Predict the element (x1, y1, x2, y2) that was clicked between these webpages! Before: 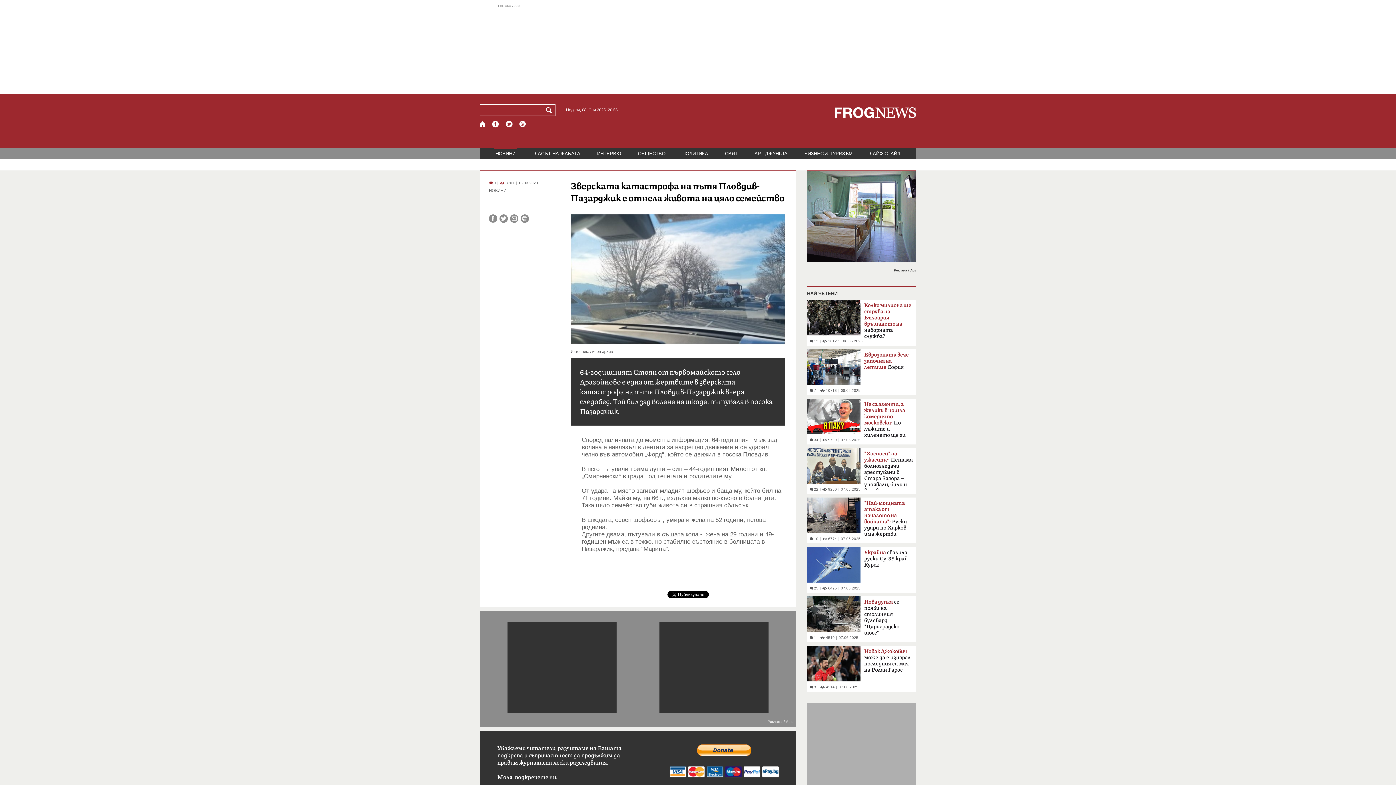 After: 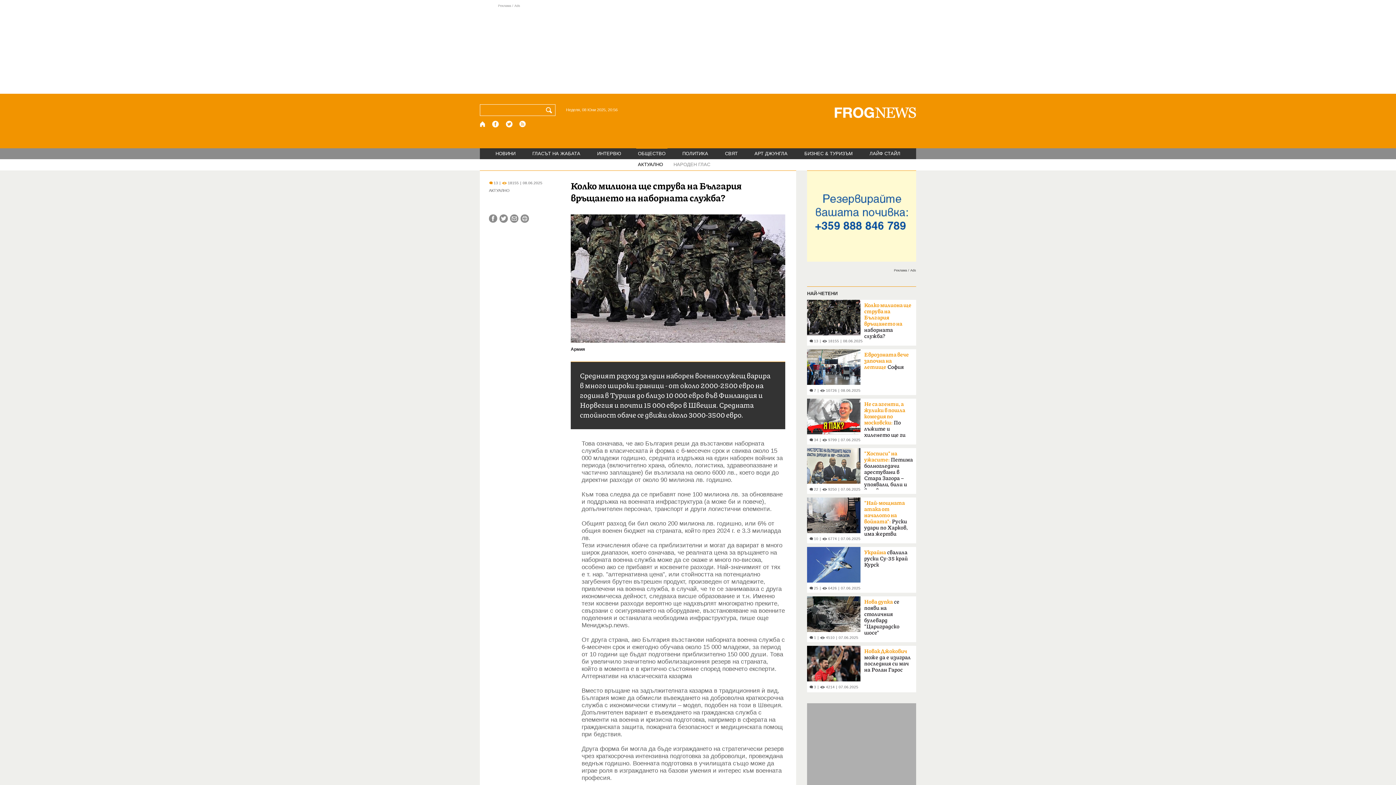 Action: label: Колко милиона ще струва на България връщането на наборната служба? bbox: (864, 302, 913, 345)